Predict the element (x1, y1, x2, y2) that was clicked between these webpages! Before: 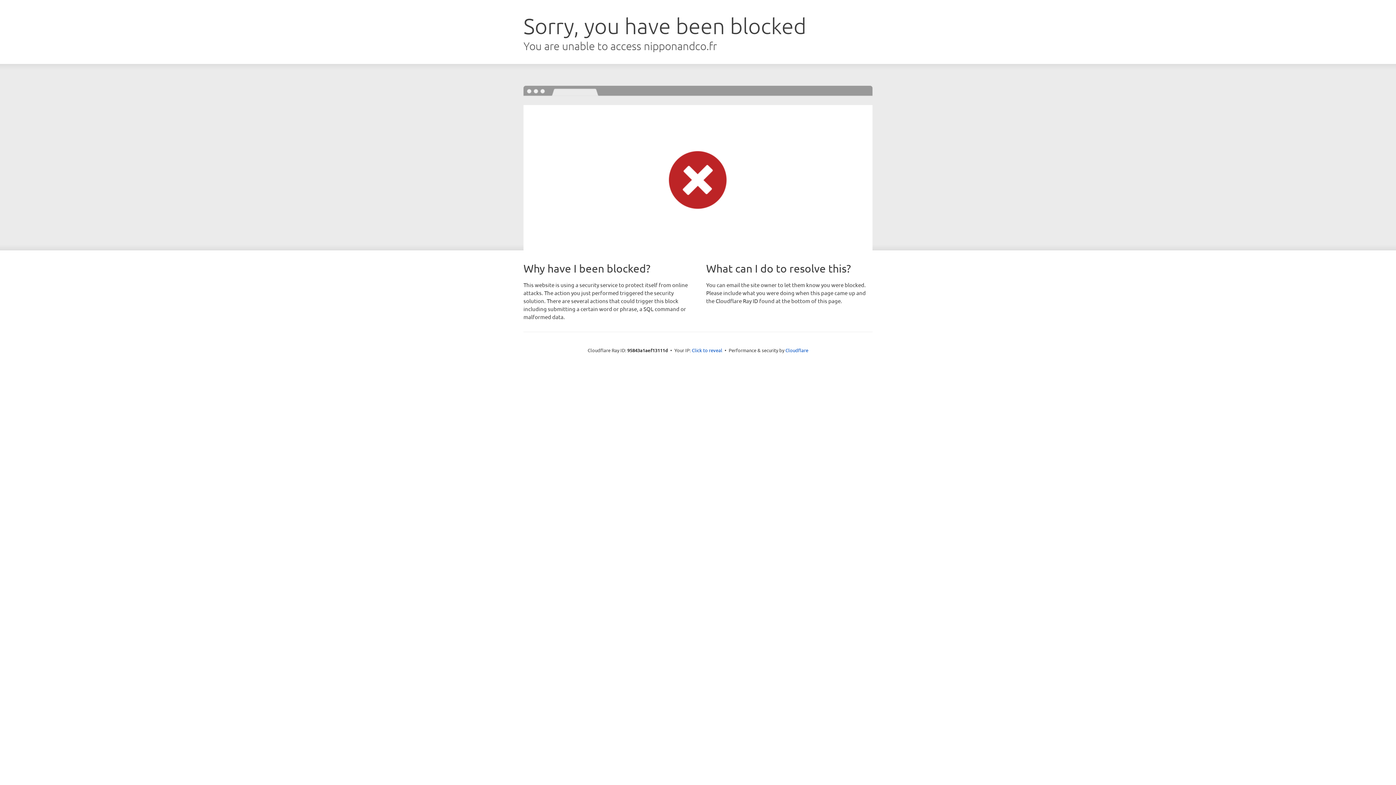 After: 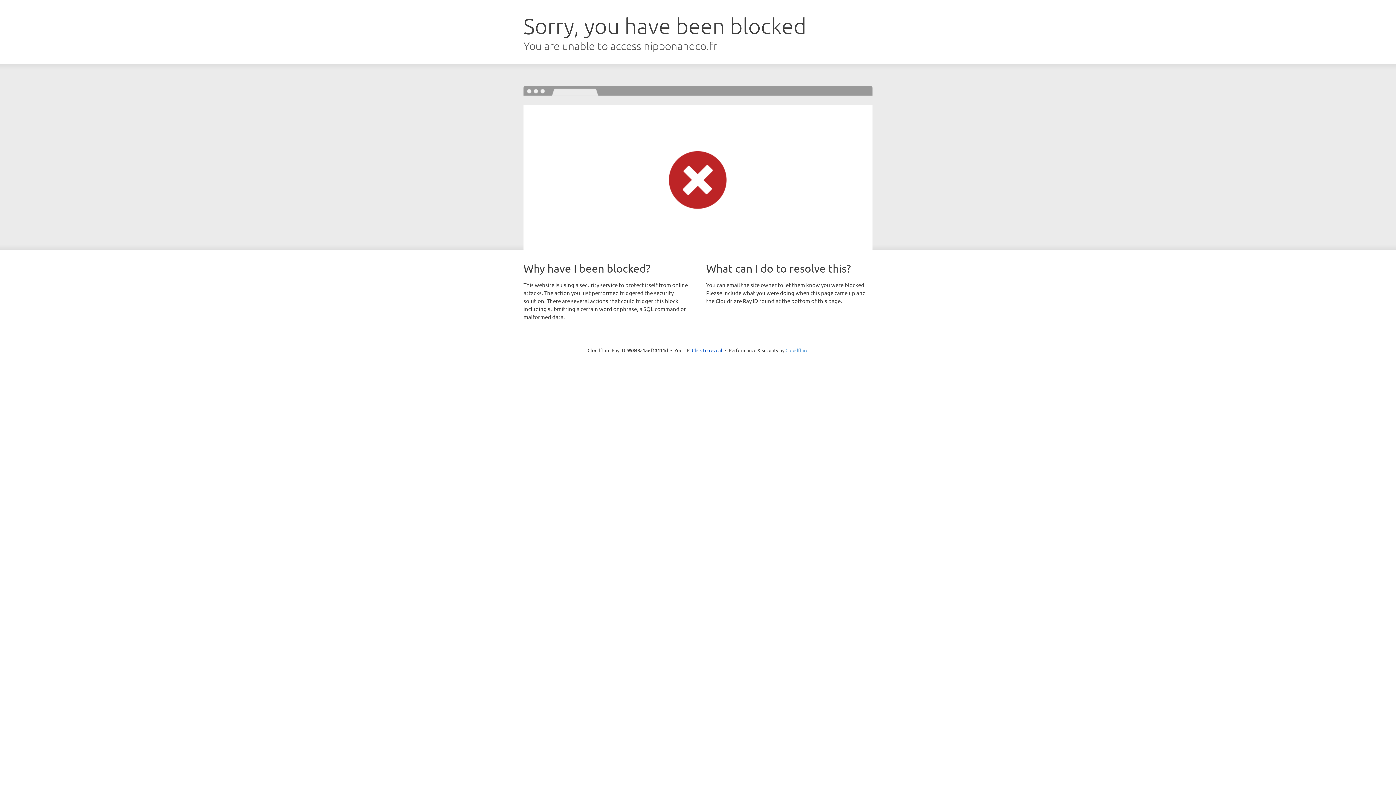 Action: bbox: (785, 347, 808, 353) label: Cloudflare